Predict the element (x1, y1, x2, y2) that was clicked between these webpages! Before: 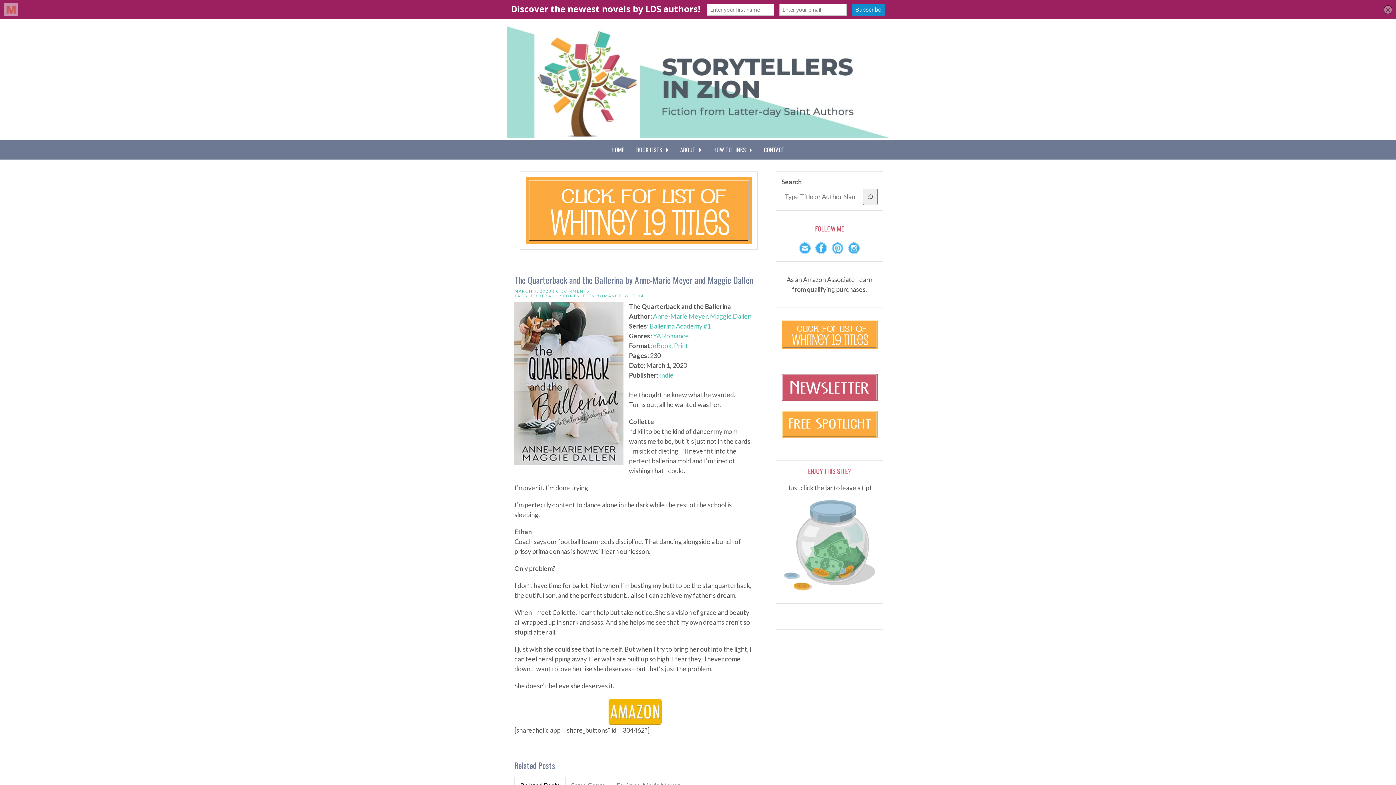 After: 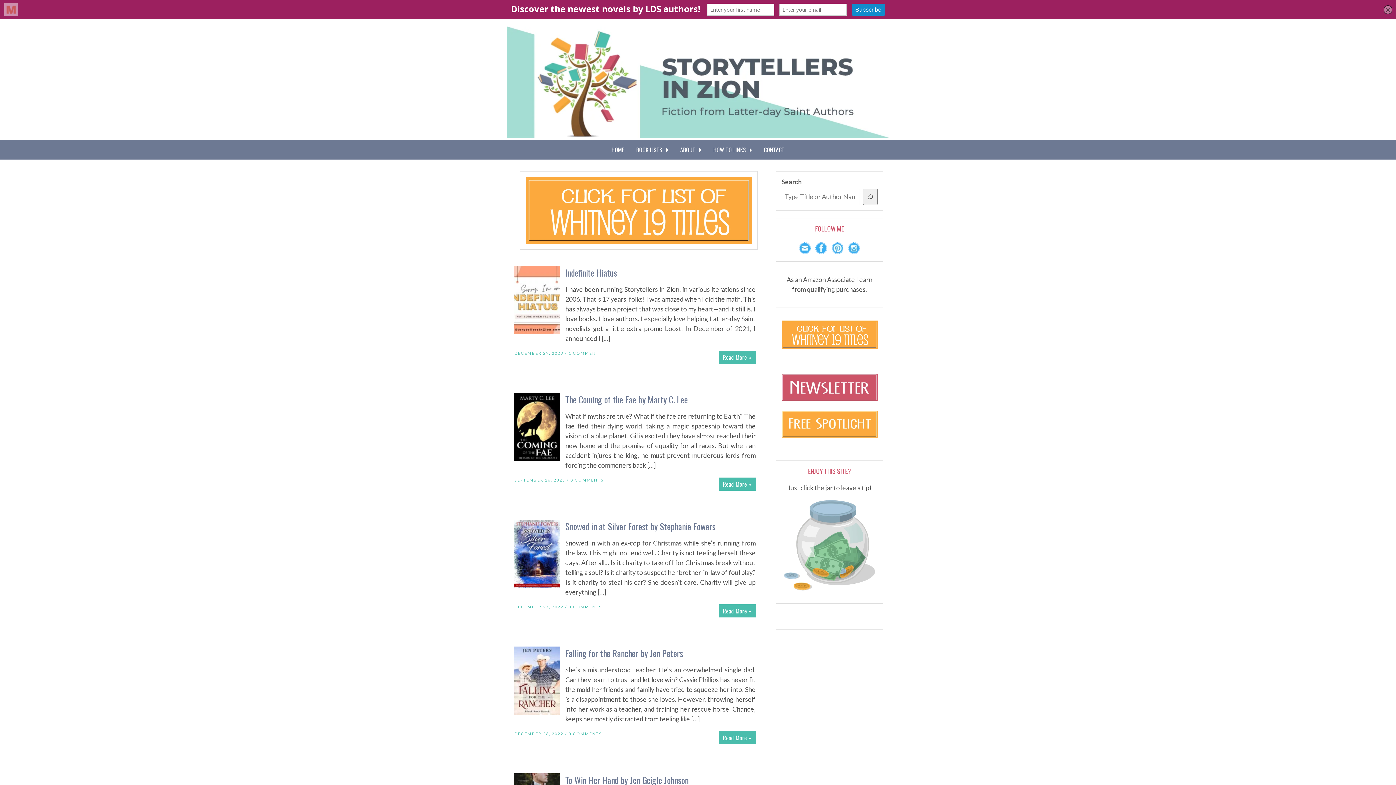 Action: bbox: (507, 77, 889, 85)